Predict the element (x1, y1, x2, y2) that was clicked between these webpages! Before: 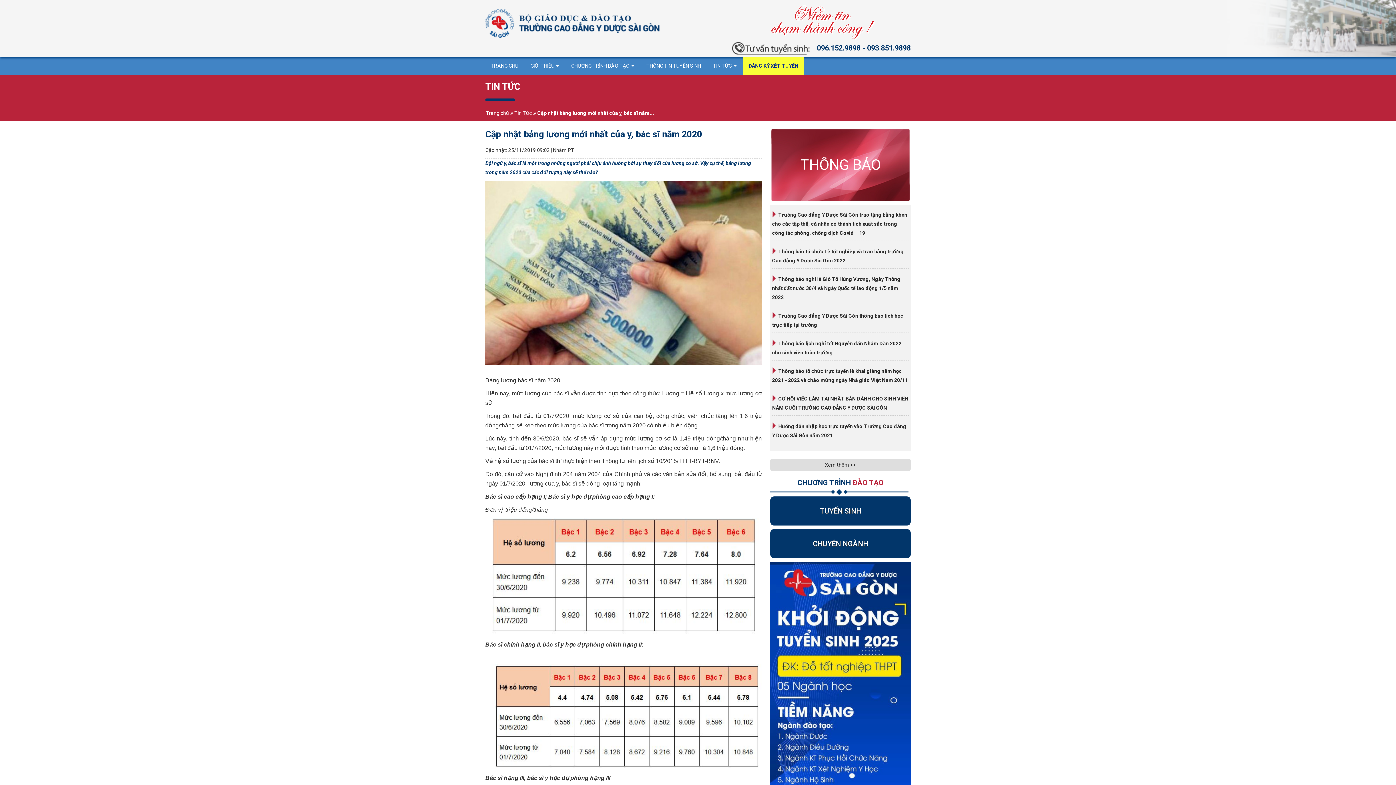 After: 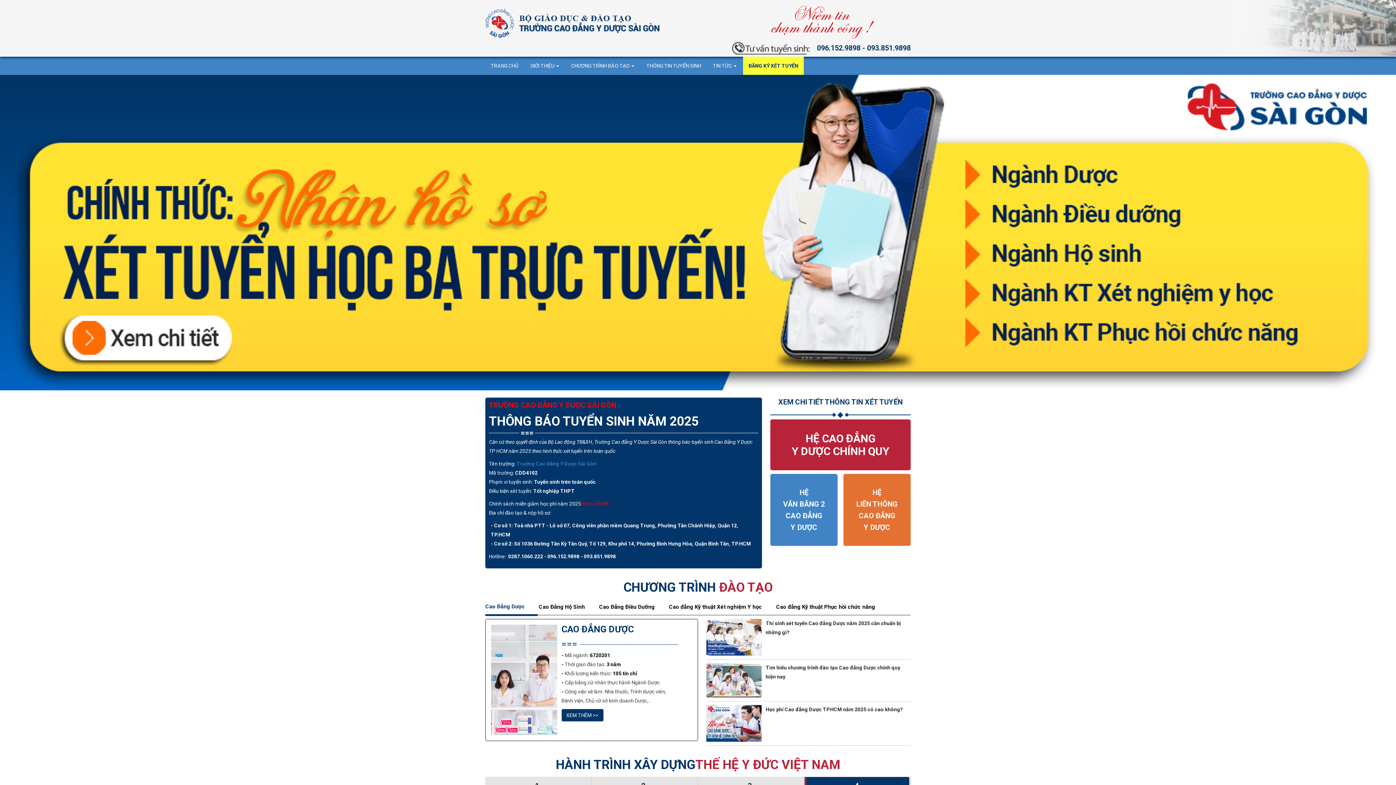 Action: bbox: (770, 458, 910, 471) label: Xem thêm >>